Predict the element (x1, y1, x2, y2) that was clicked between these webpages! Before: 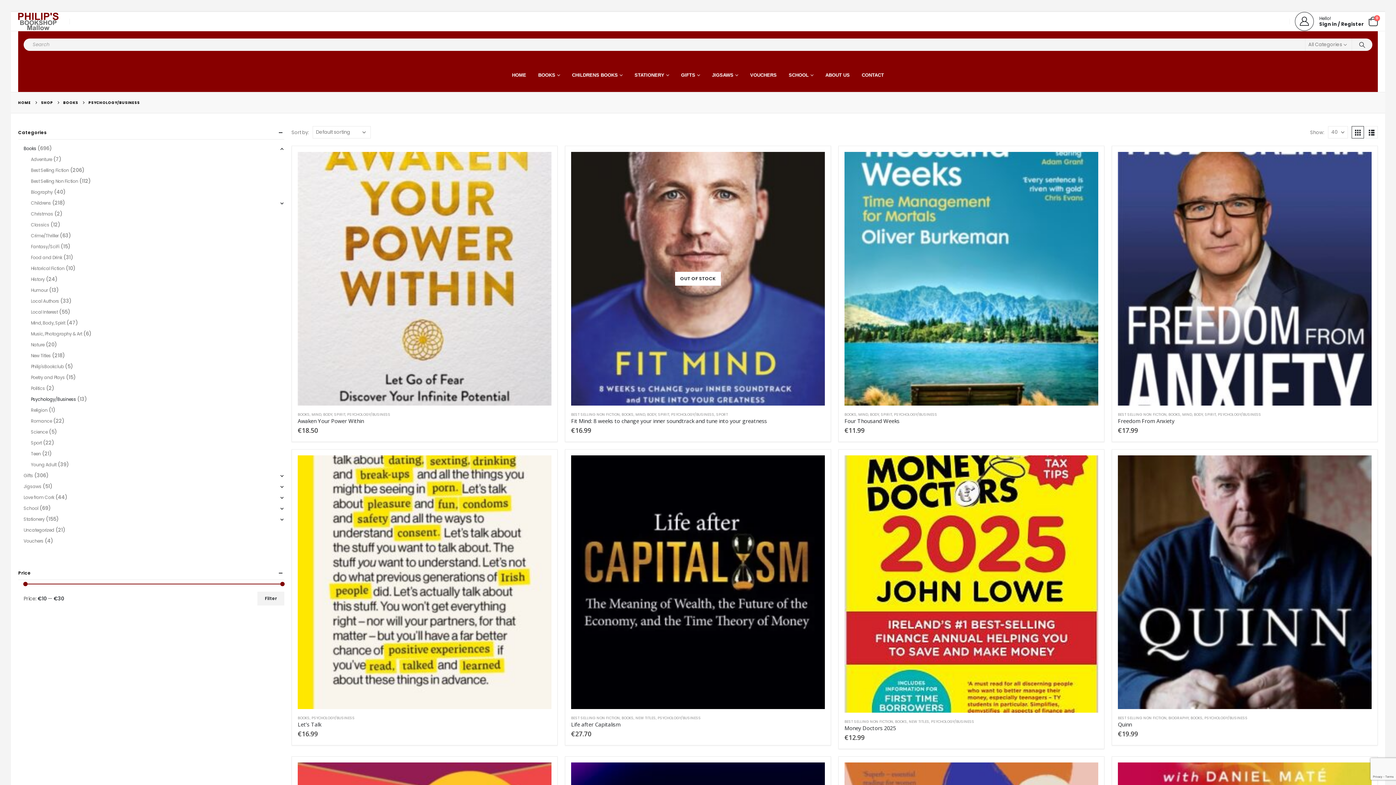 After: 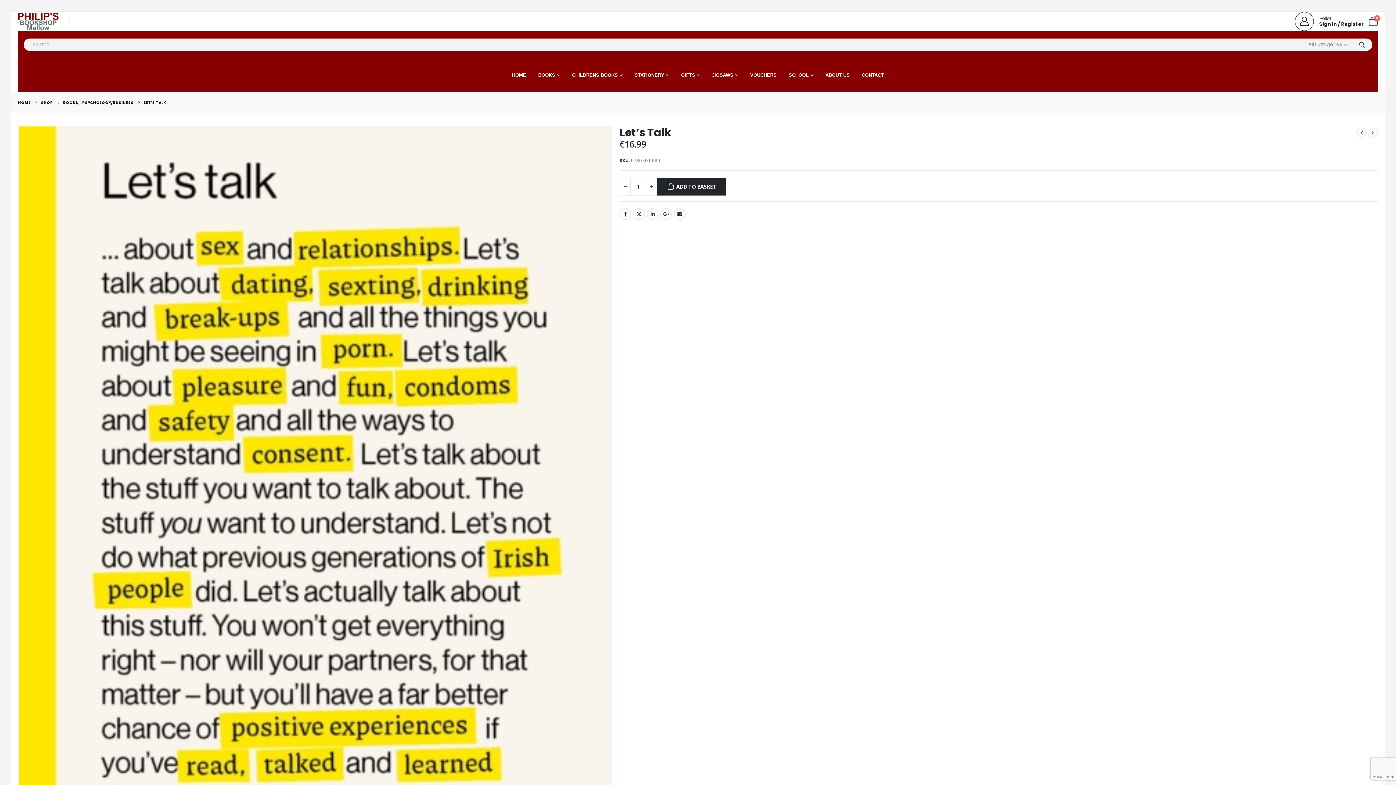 Action: bbox: (297, 455, 551, 709) label: product